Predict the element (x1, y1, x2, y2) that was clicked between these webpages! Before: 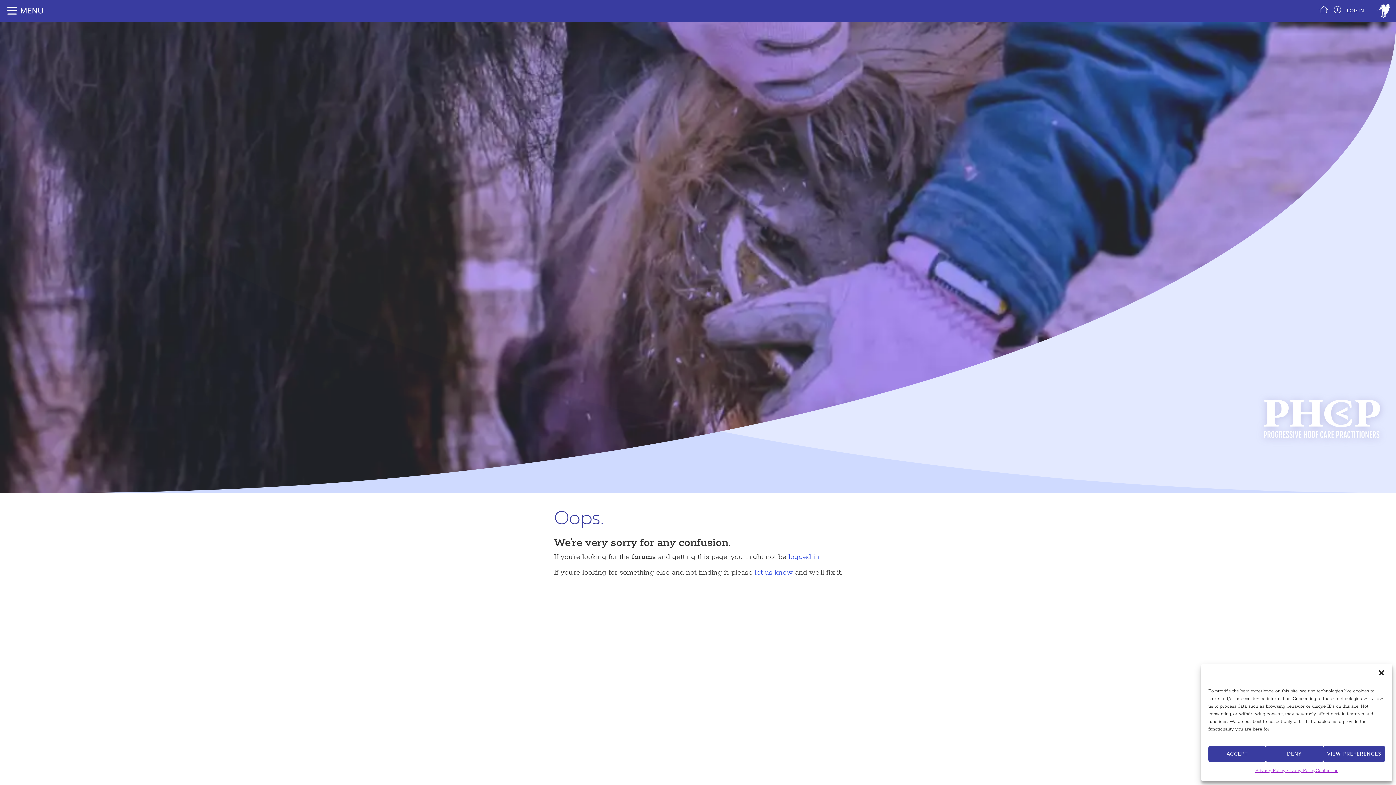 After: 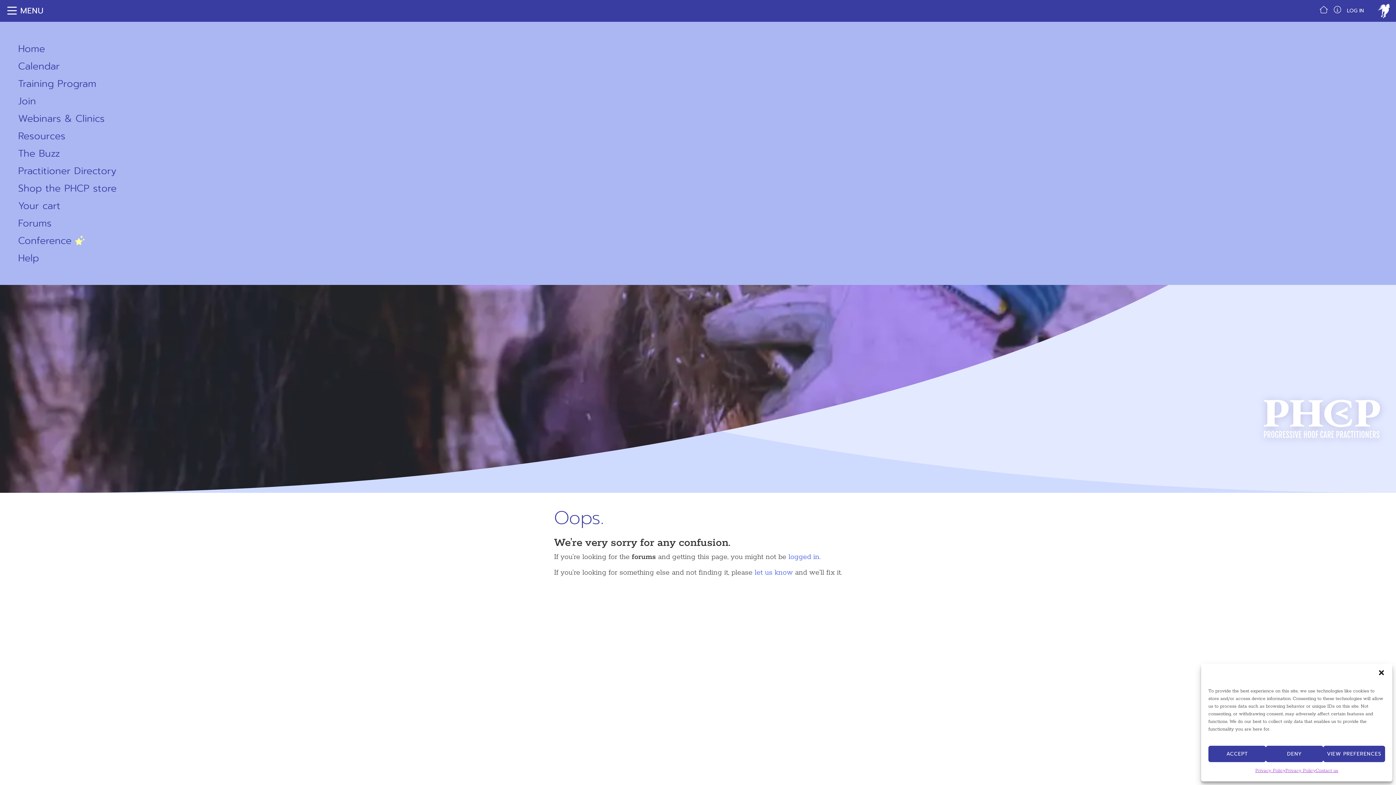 Action: bbox: (0, 0, 1396, 21) label: MENU